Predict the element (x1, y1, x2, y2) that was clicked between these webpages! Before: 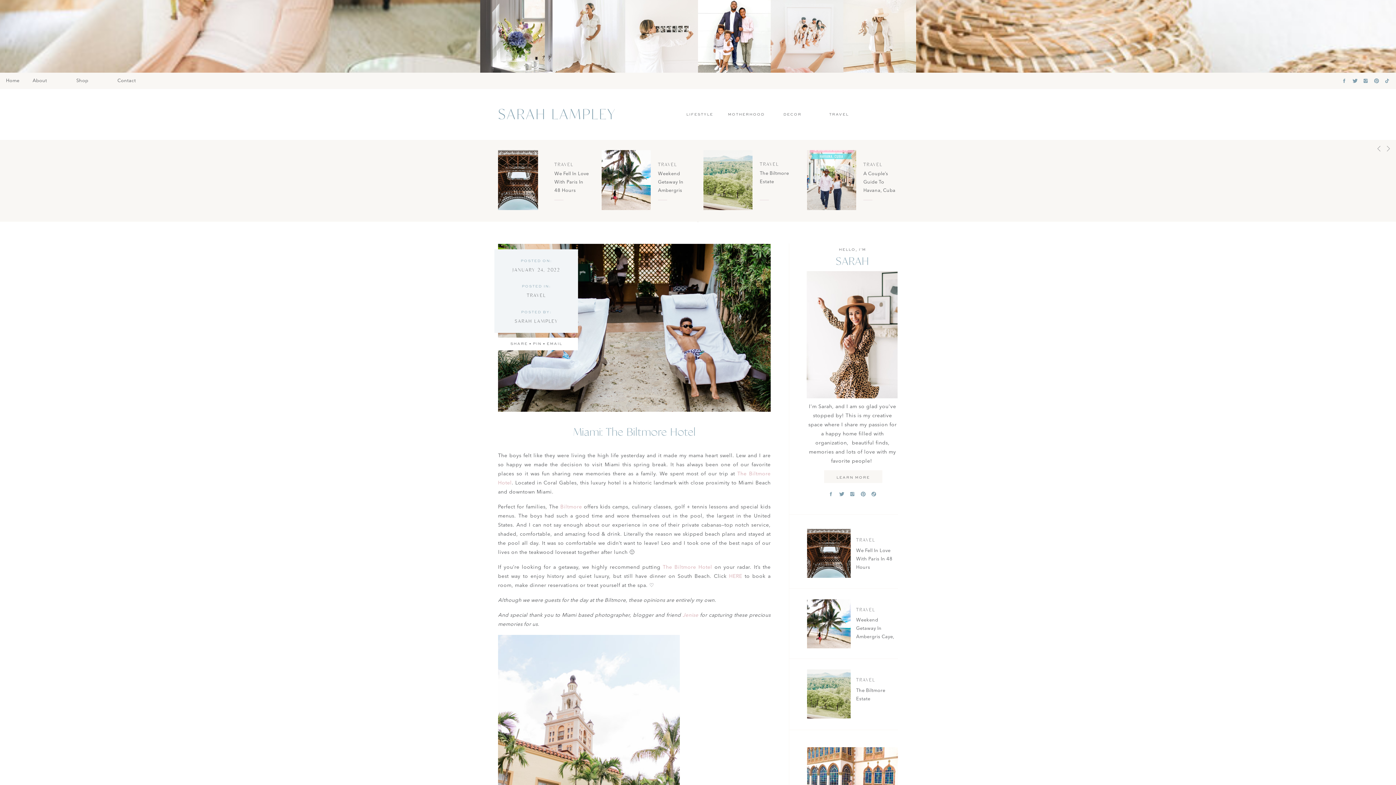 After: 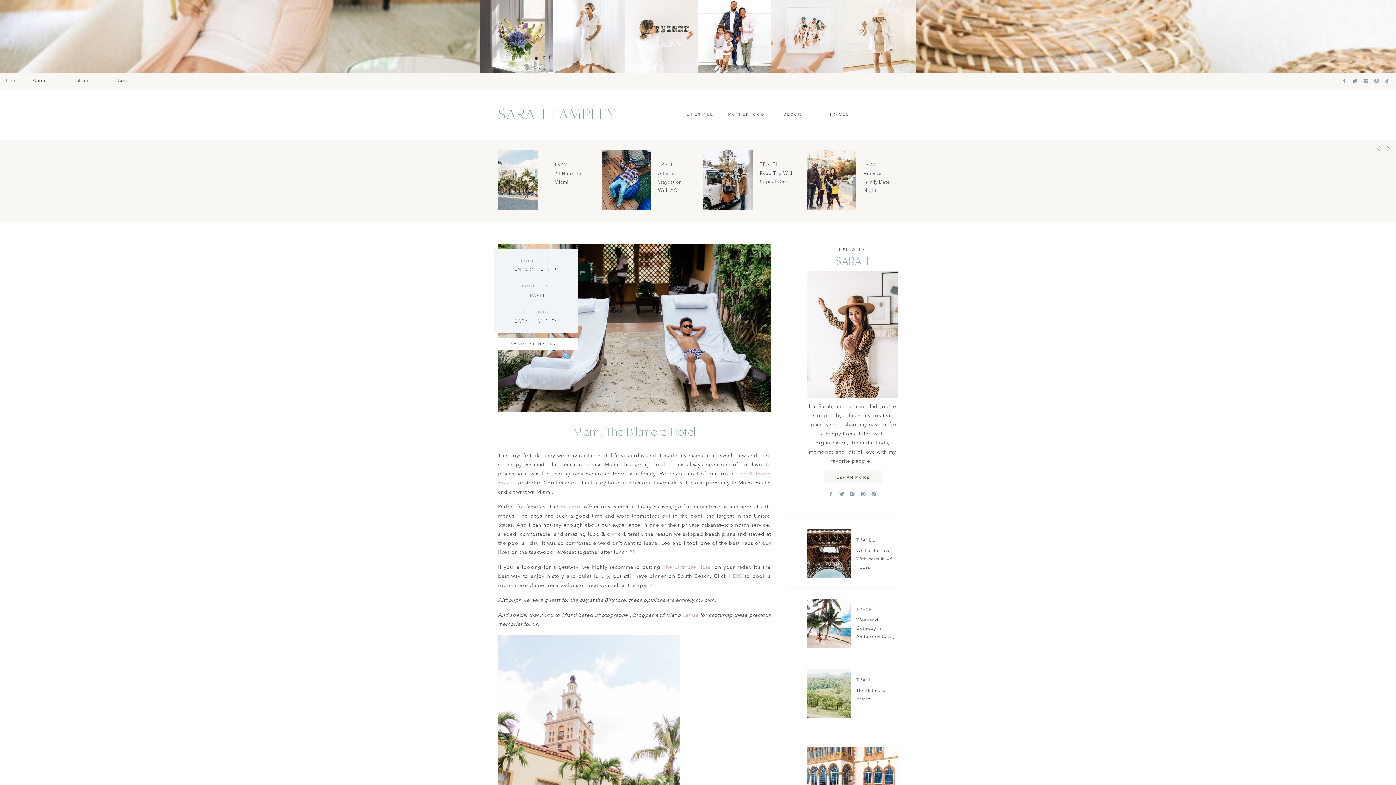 Action: bbox: (1385, 145, 1392, 152)